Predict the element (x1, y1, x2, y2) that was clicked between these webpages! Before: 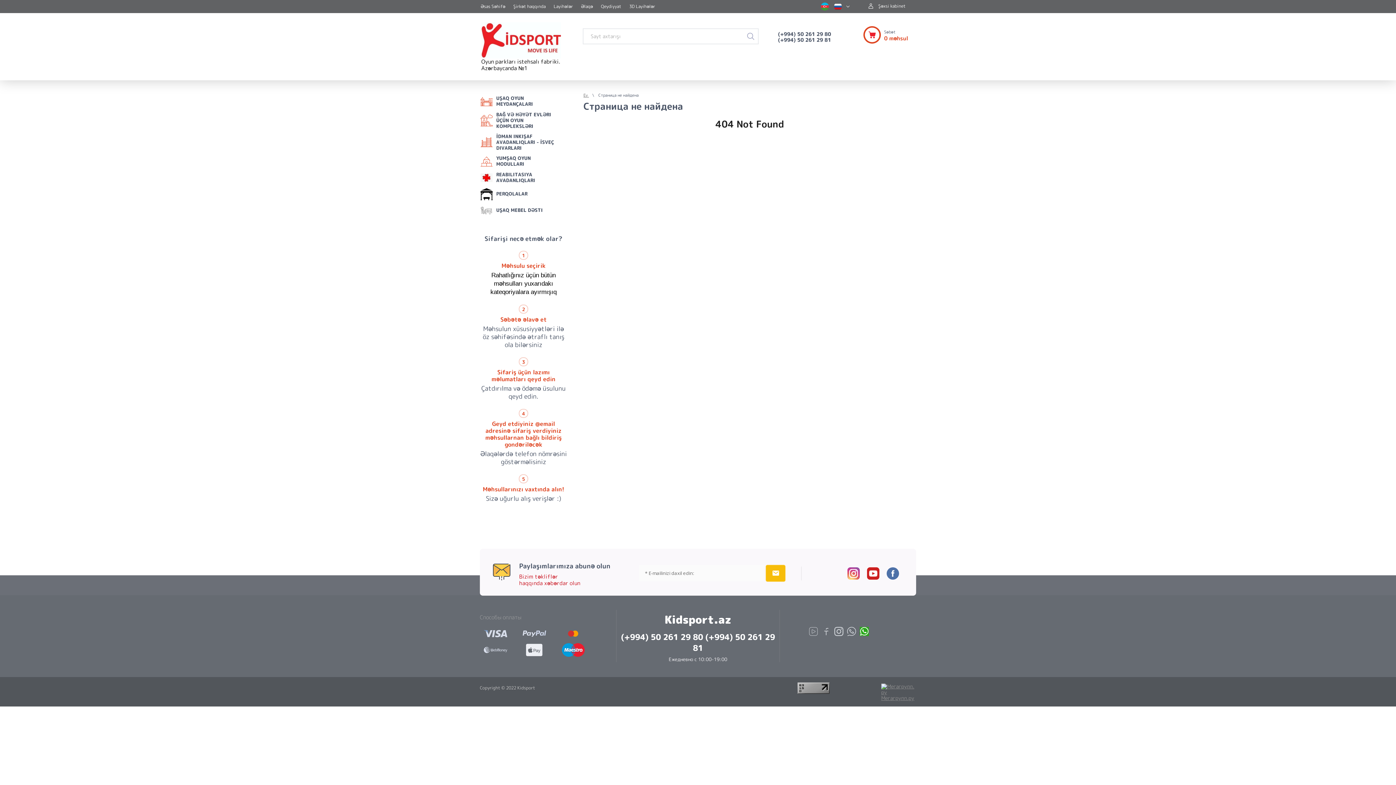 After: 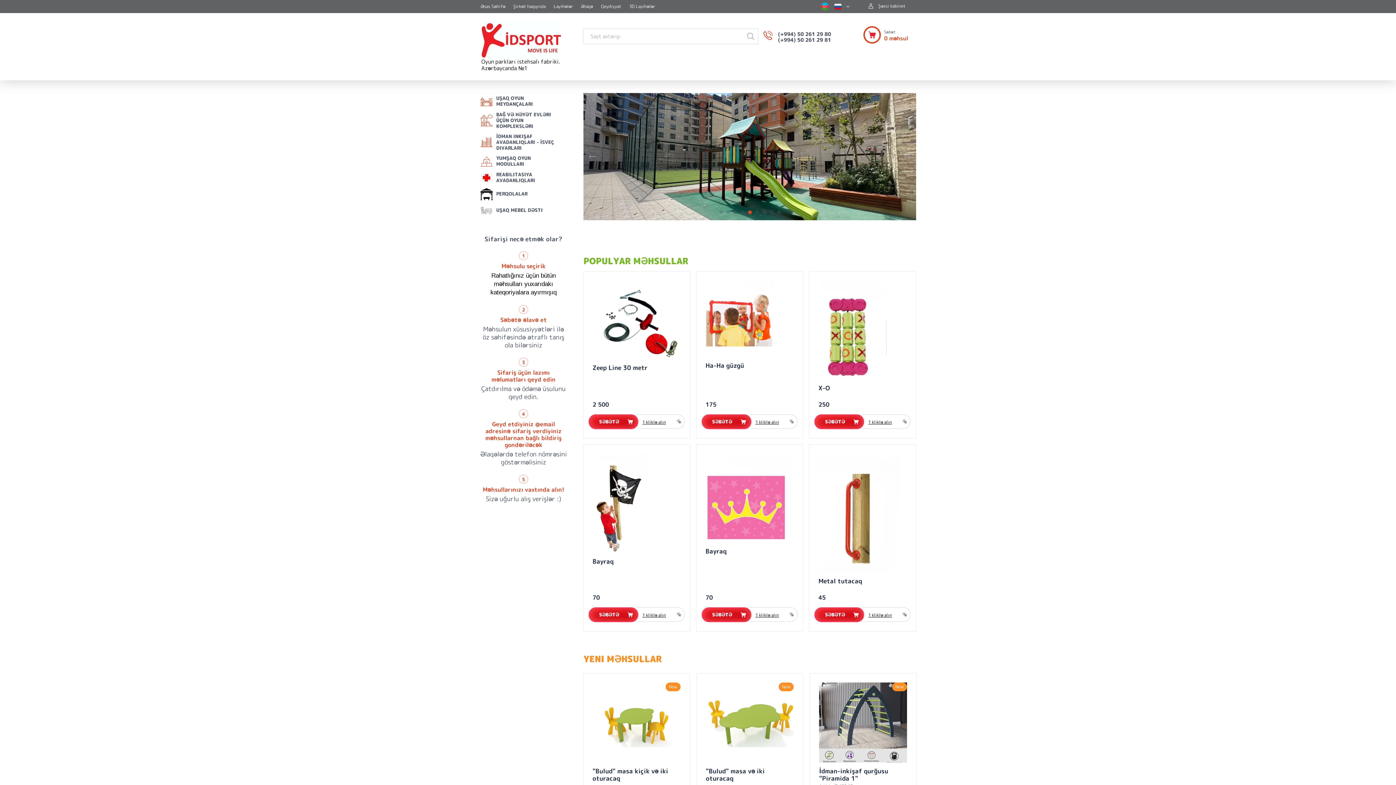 Action: bbox: (821, 2, 832, 10)